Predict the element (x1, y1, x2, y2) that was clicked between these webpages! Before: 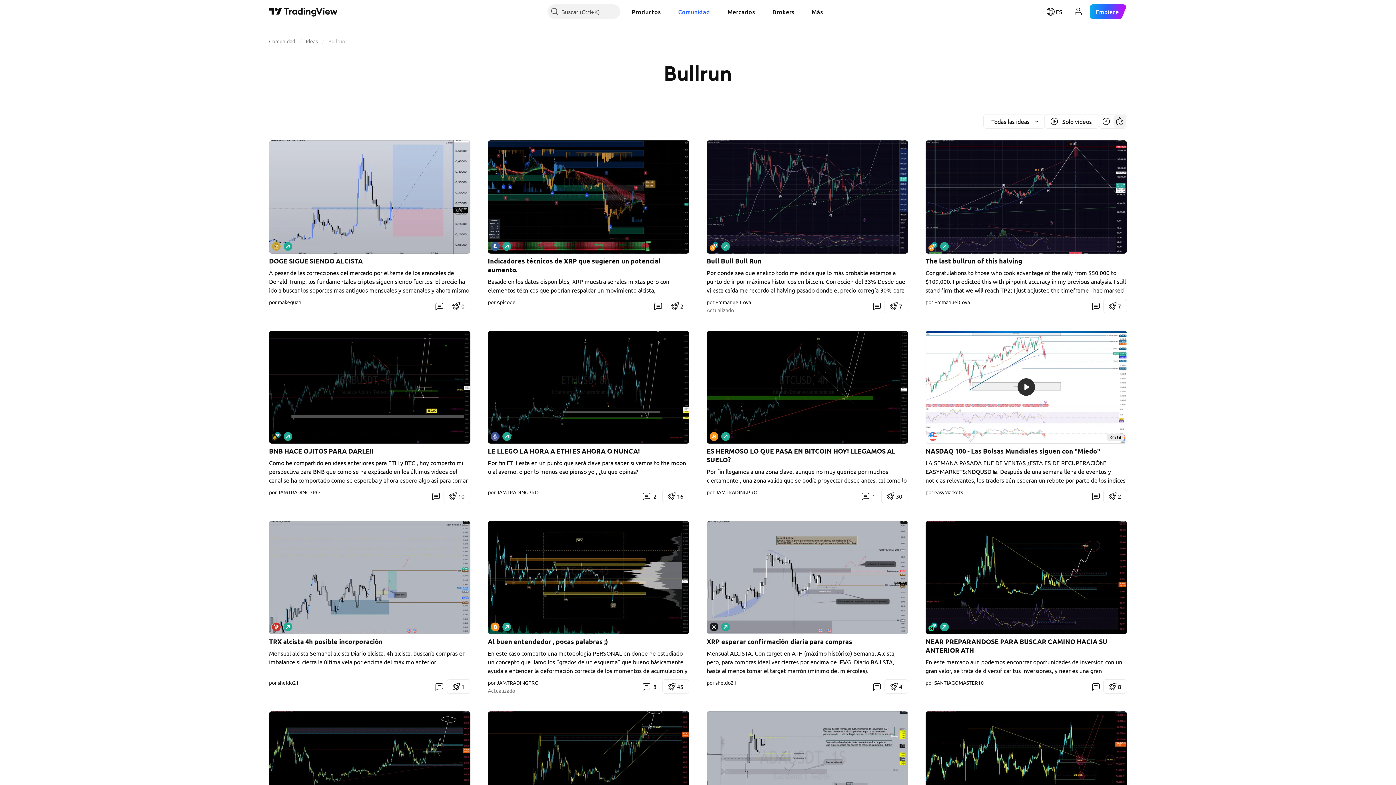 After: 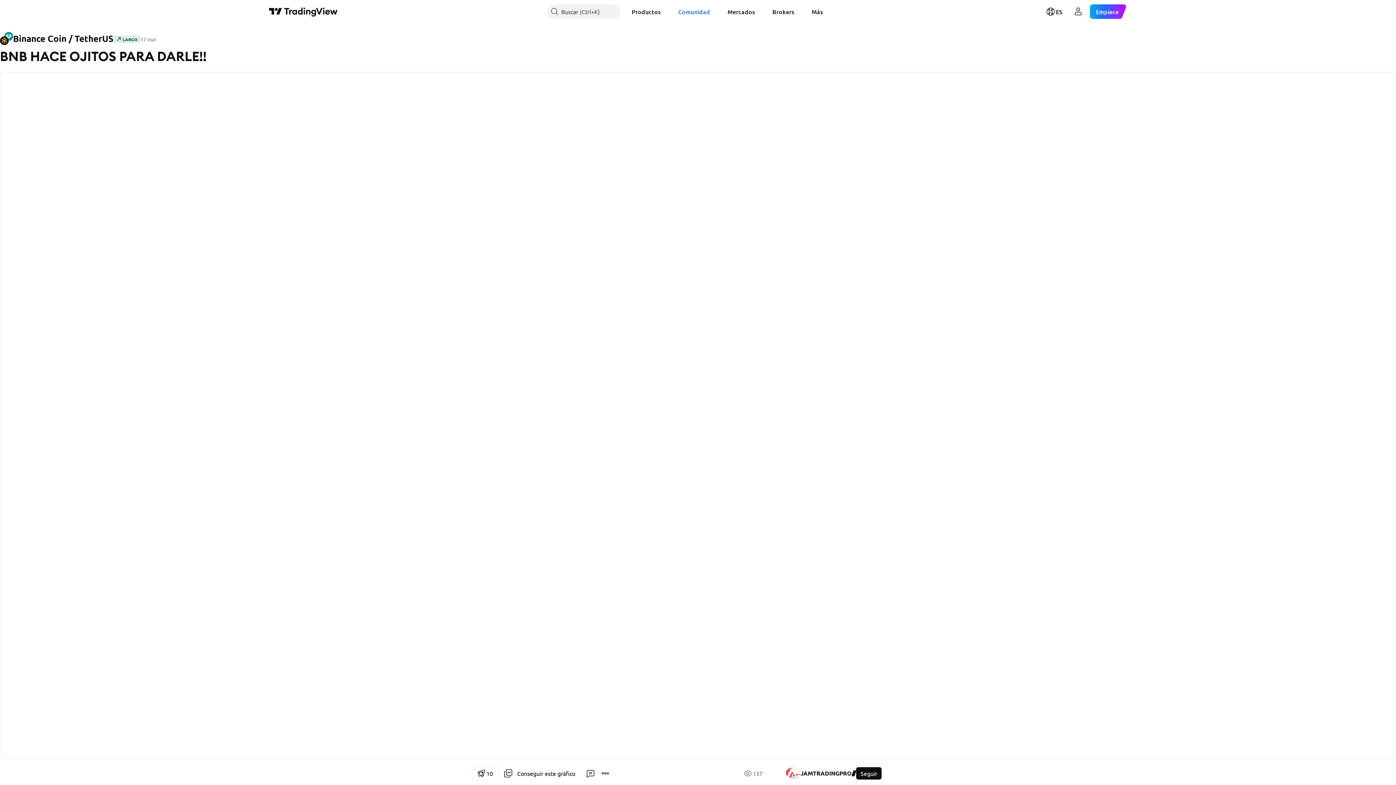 Action: label: BNB HACE OJITOS PARA DARLE!! bbox: (269, 447, 373, 455)